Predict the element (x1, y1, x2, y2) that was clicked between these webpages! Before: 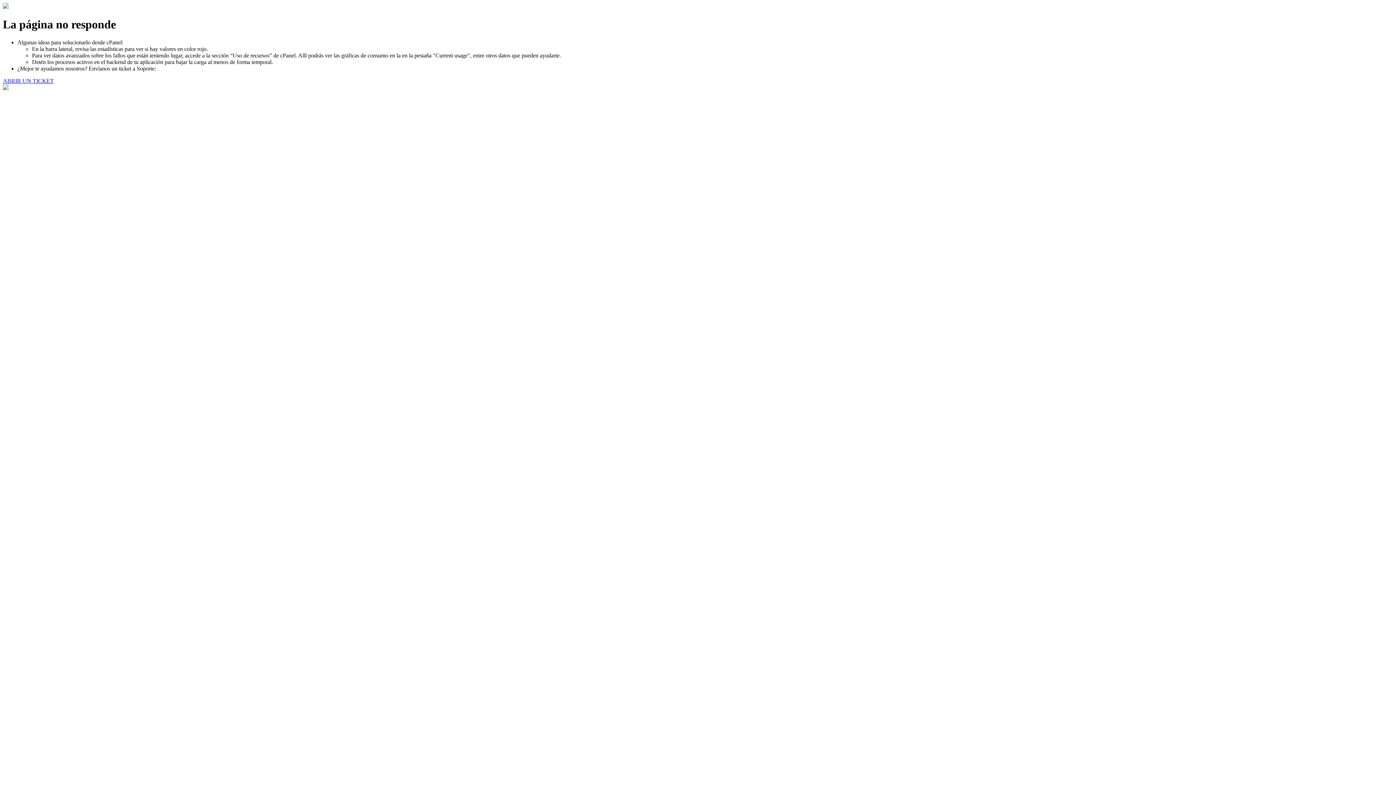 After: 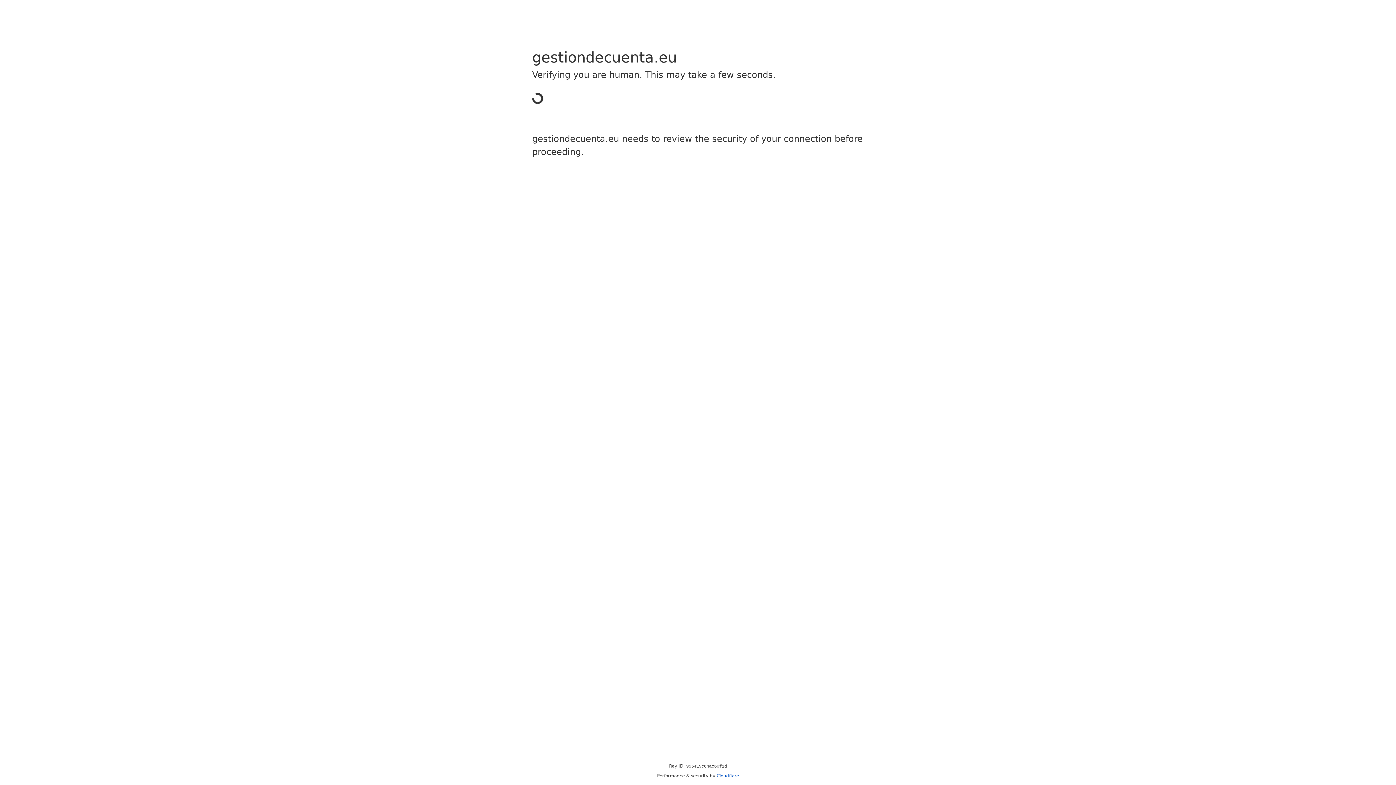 Action: bbox: (2, 77, 53, 83) label: ABRIR UN TICKET